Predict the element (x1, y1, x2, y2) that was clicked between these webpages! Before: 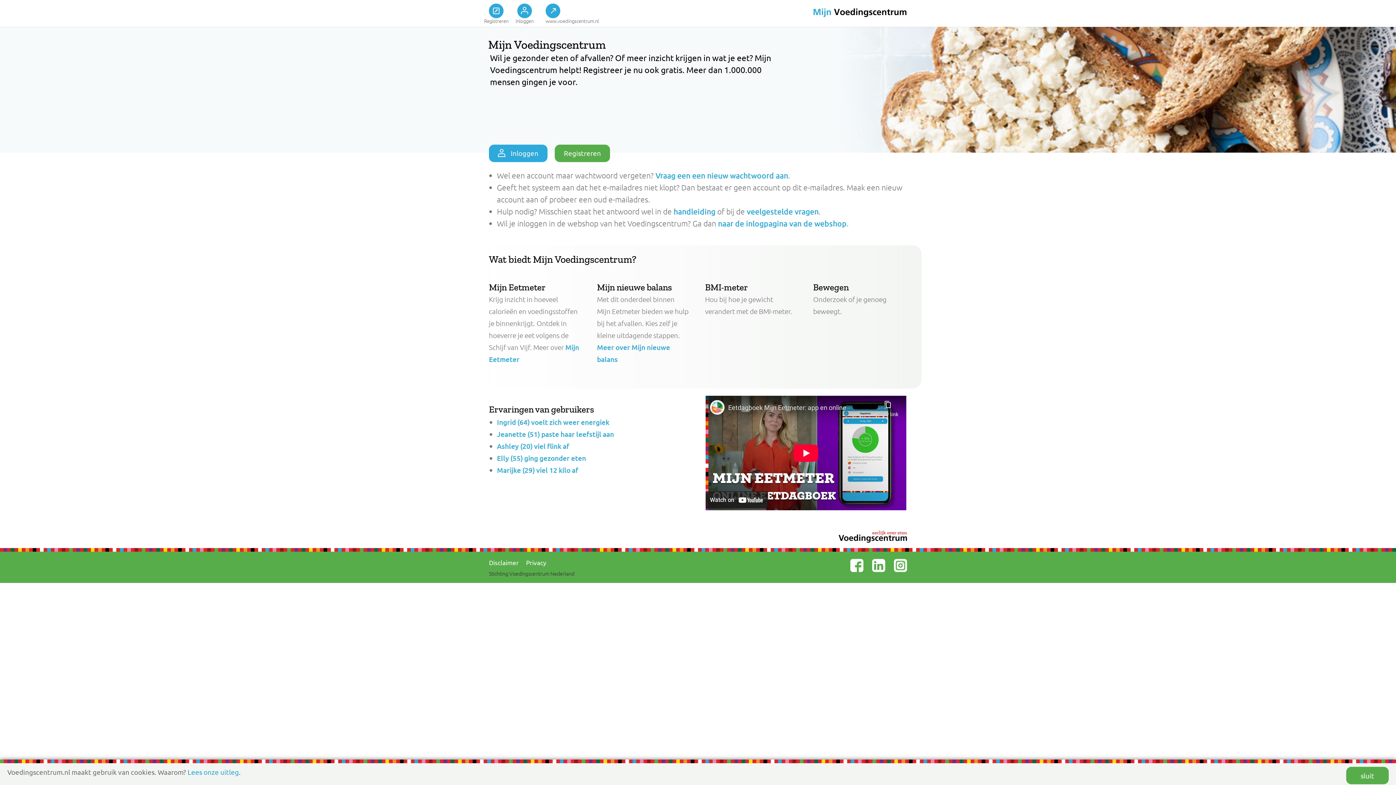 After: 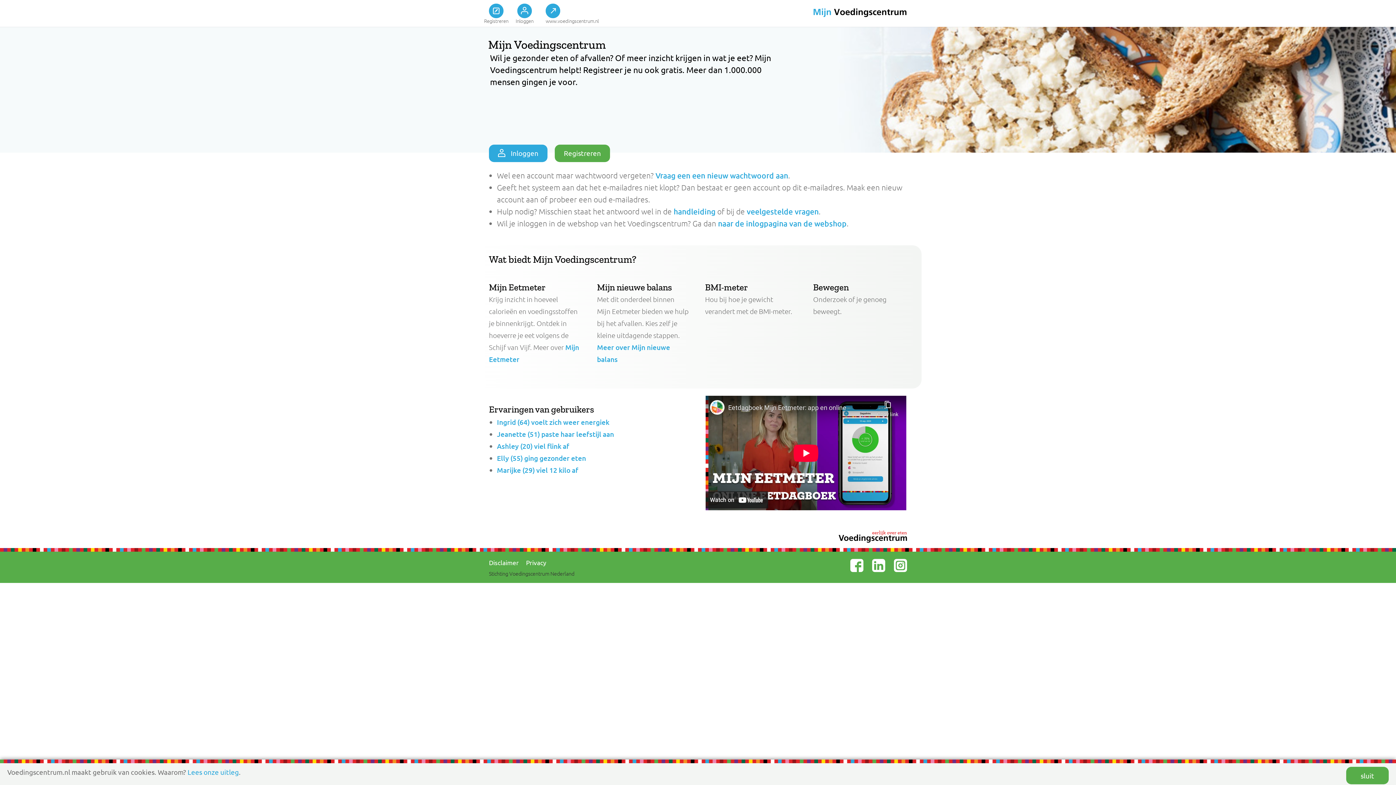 Action: label: Elly (55) ging gezonder eten bbox: (497, 453, 586, 462)